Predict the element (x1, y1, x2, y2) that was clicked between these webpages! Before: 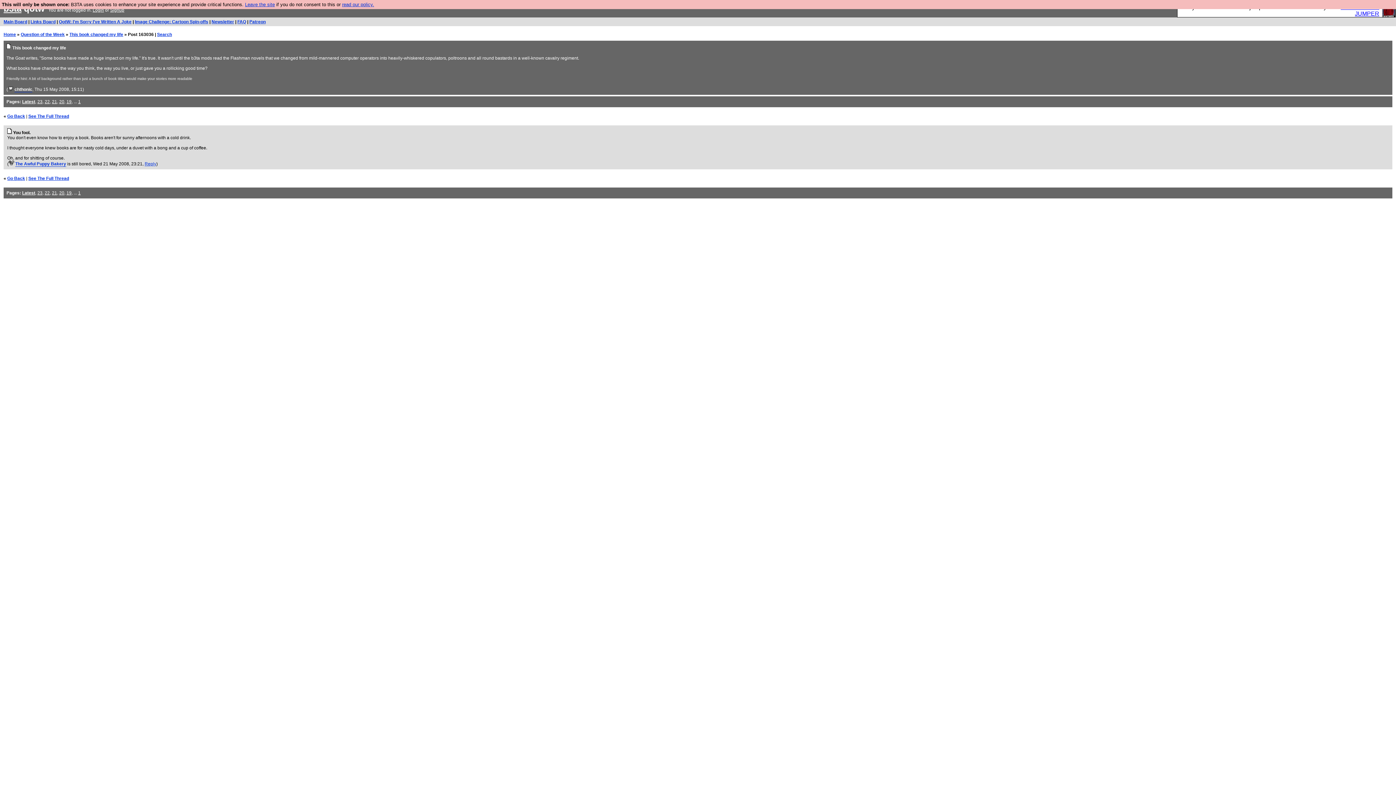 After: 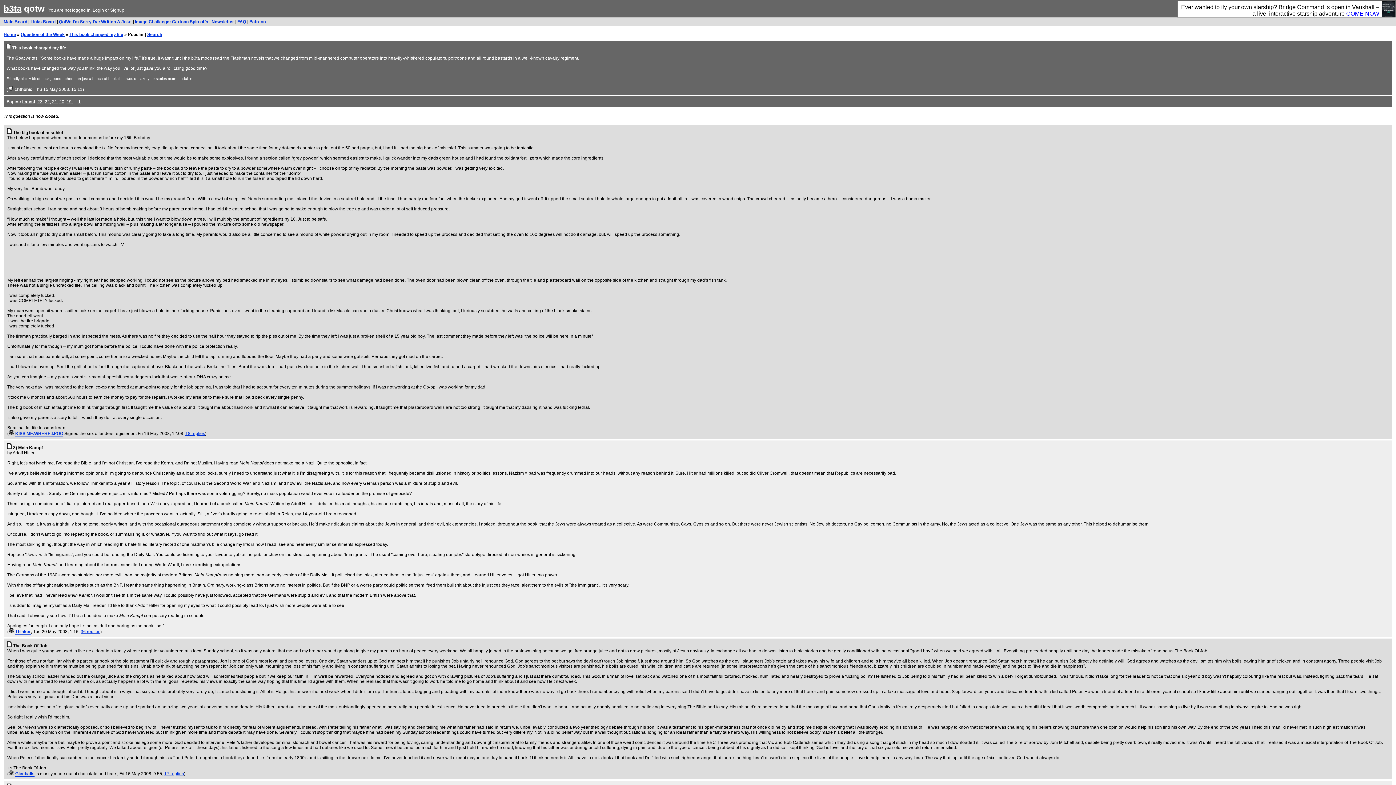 Action: label: Latest bbox: (22, 190, 35, 195)